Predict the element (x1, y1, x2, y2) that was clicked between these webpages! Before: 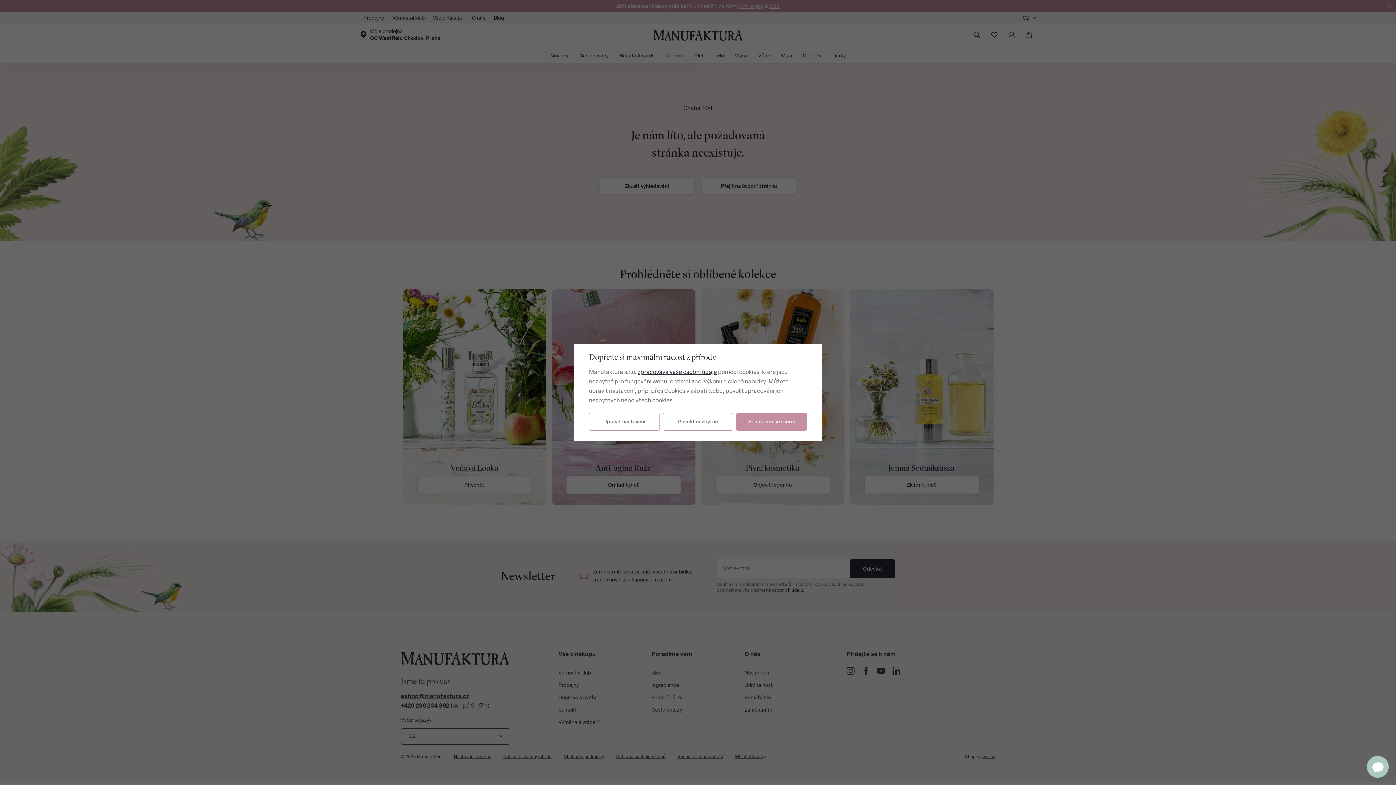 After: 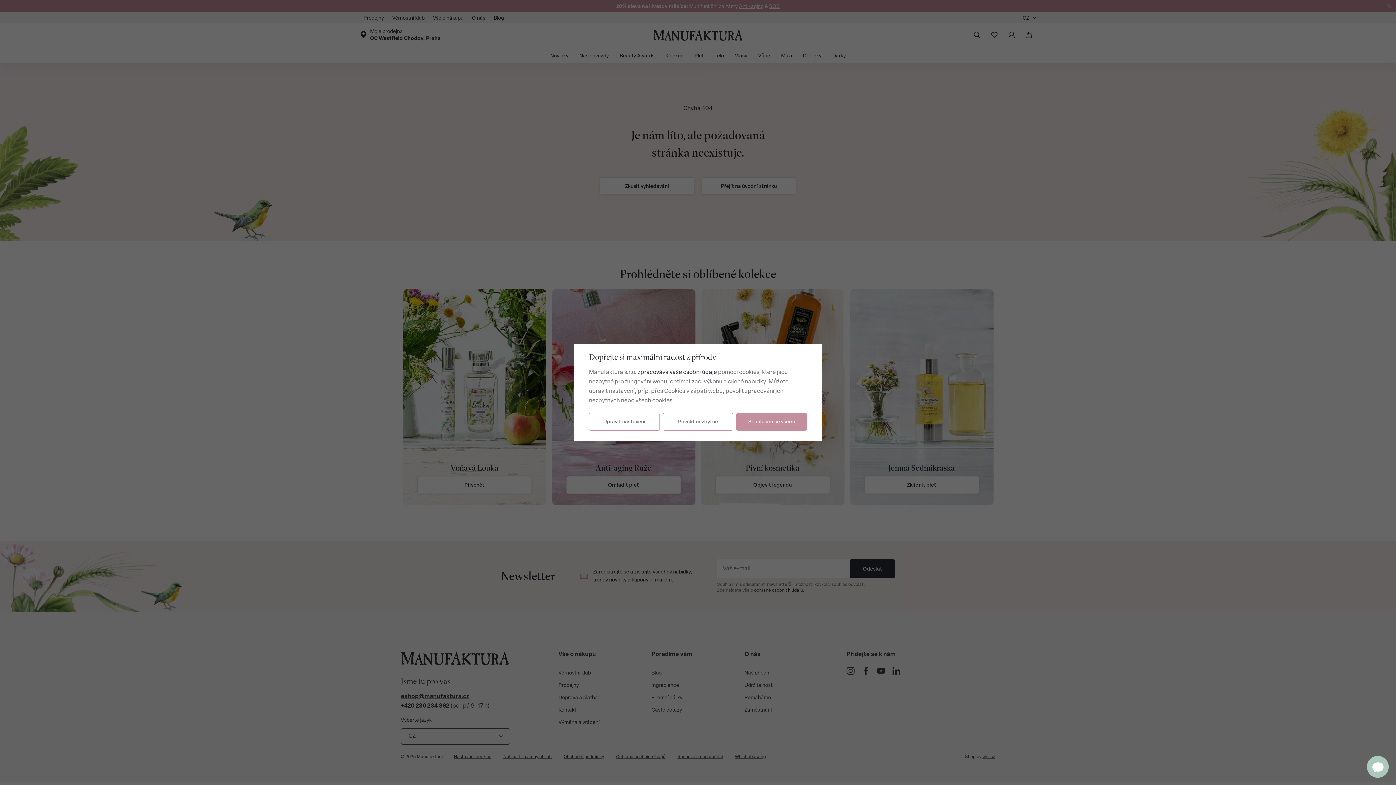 Action: label: zpracovává vaše osobní údaje bbox: (637, 369, 717, 375)